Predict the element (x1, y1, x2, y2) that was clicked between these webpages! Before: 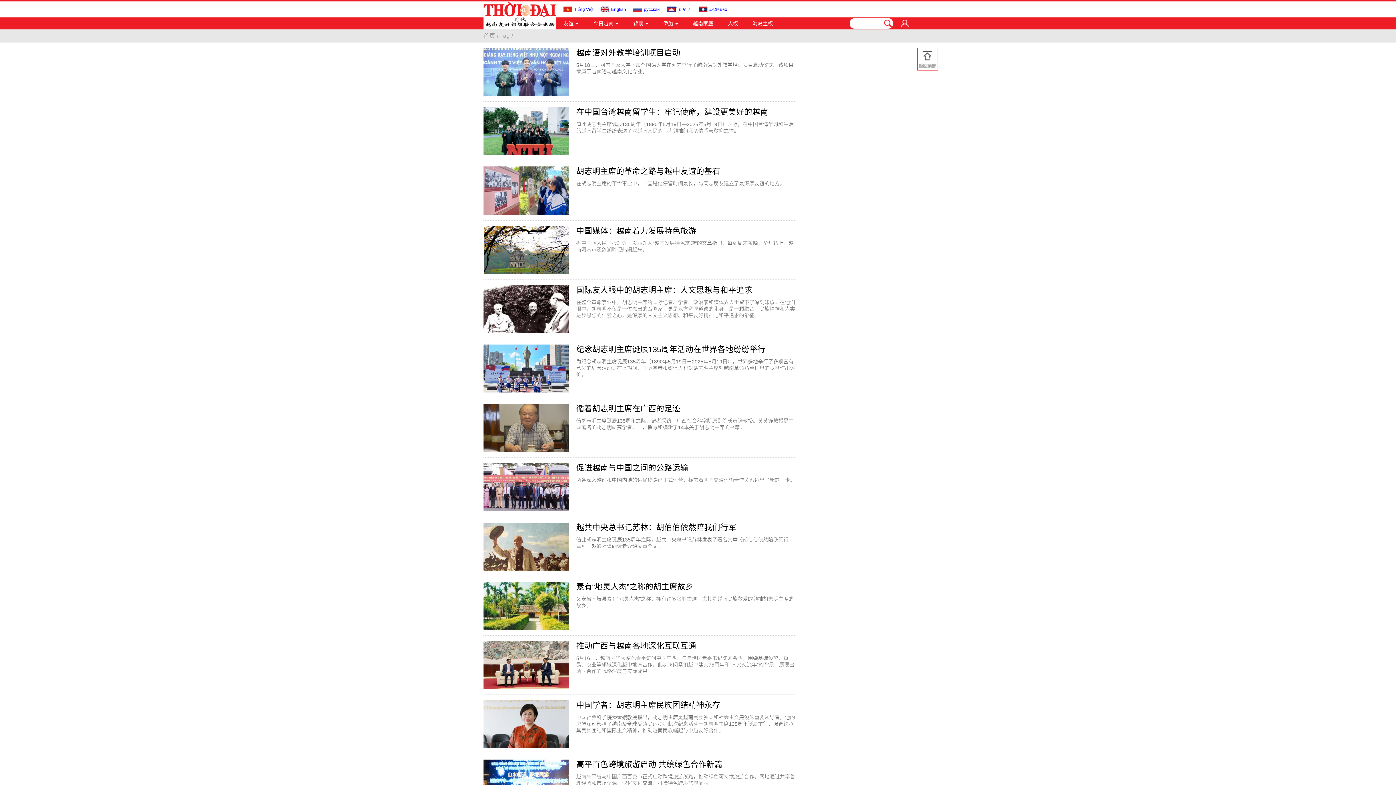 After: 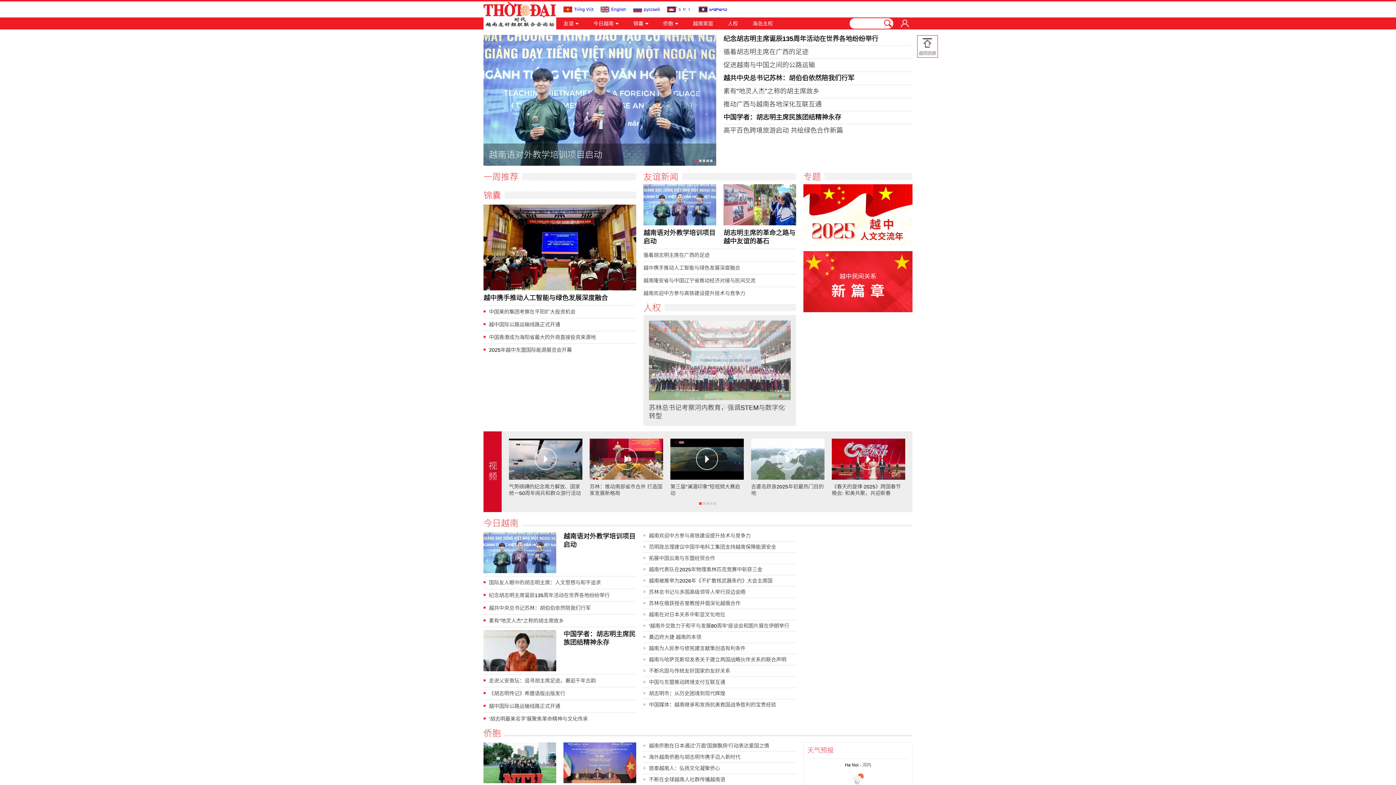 Action: bbox: (483, 32, 495, 38) label: 首页